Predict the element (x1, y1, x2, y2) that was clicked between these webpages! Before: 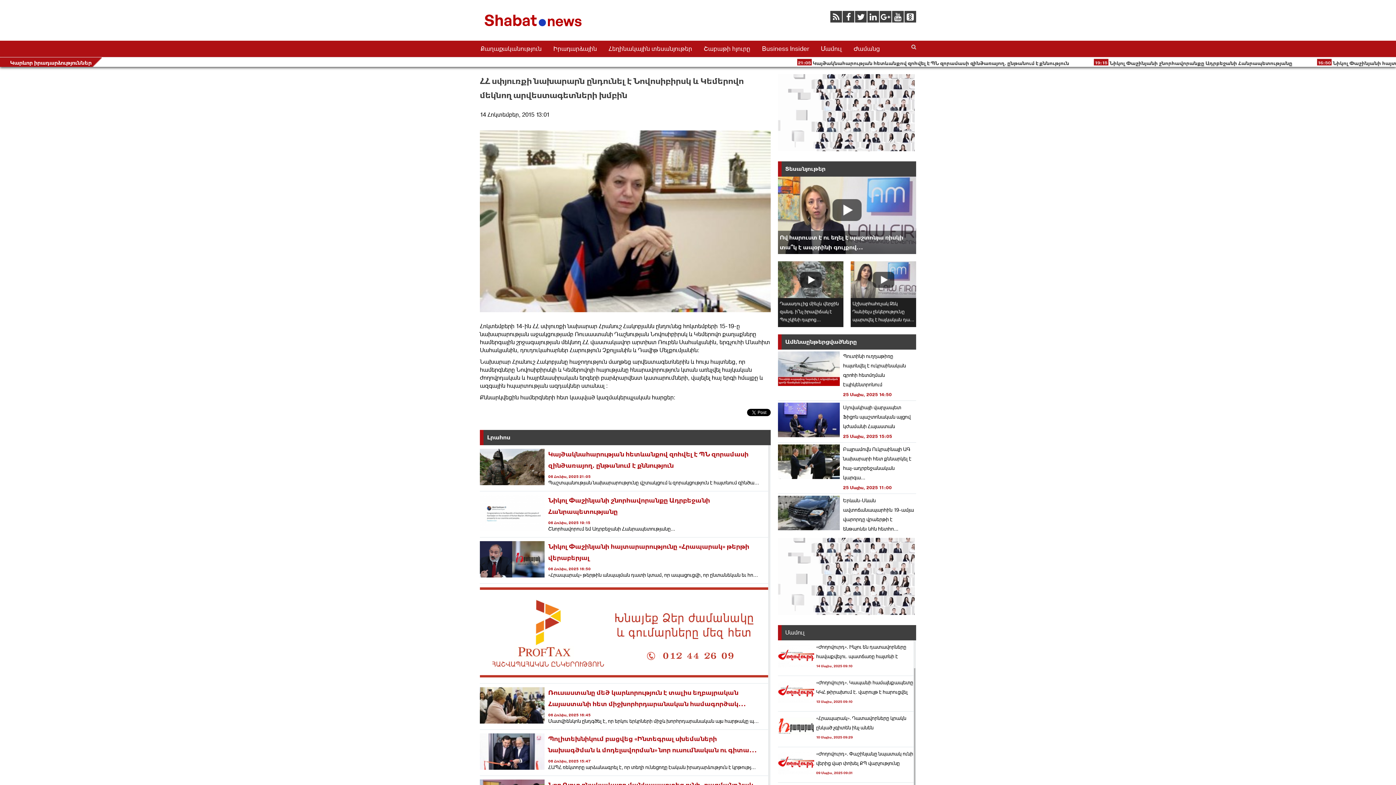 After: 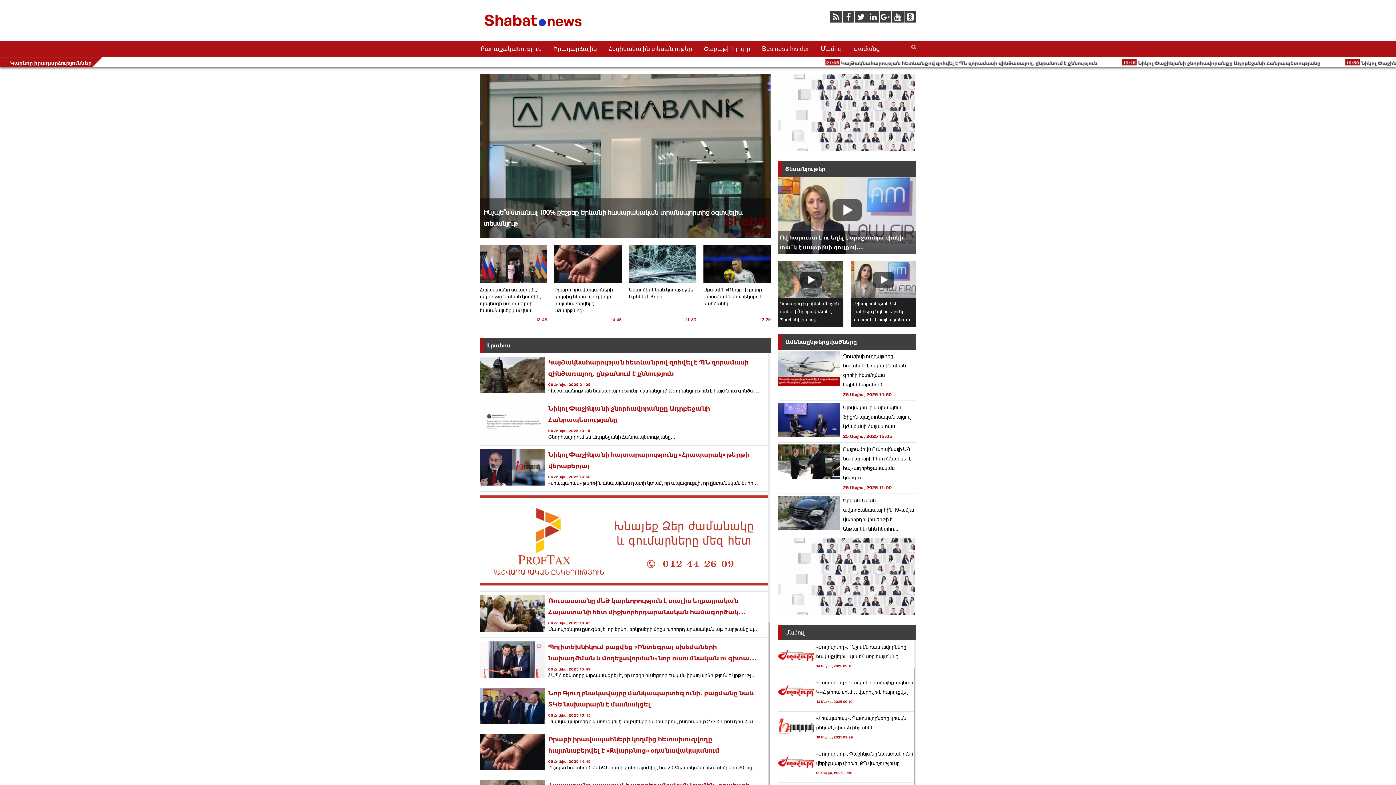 Action: bbox: (480, 24, 589, 31)